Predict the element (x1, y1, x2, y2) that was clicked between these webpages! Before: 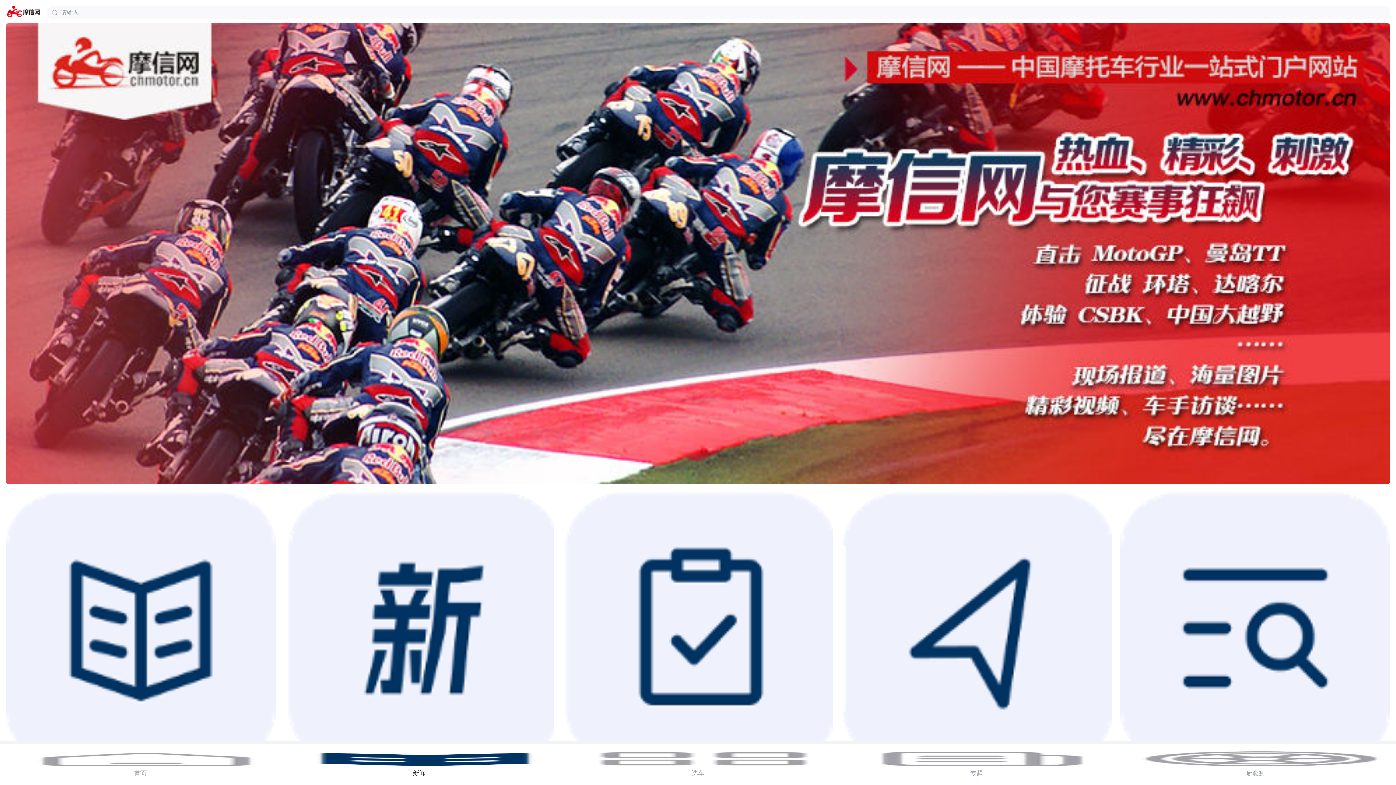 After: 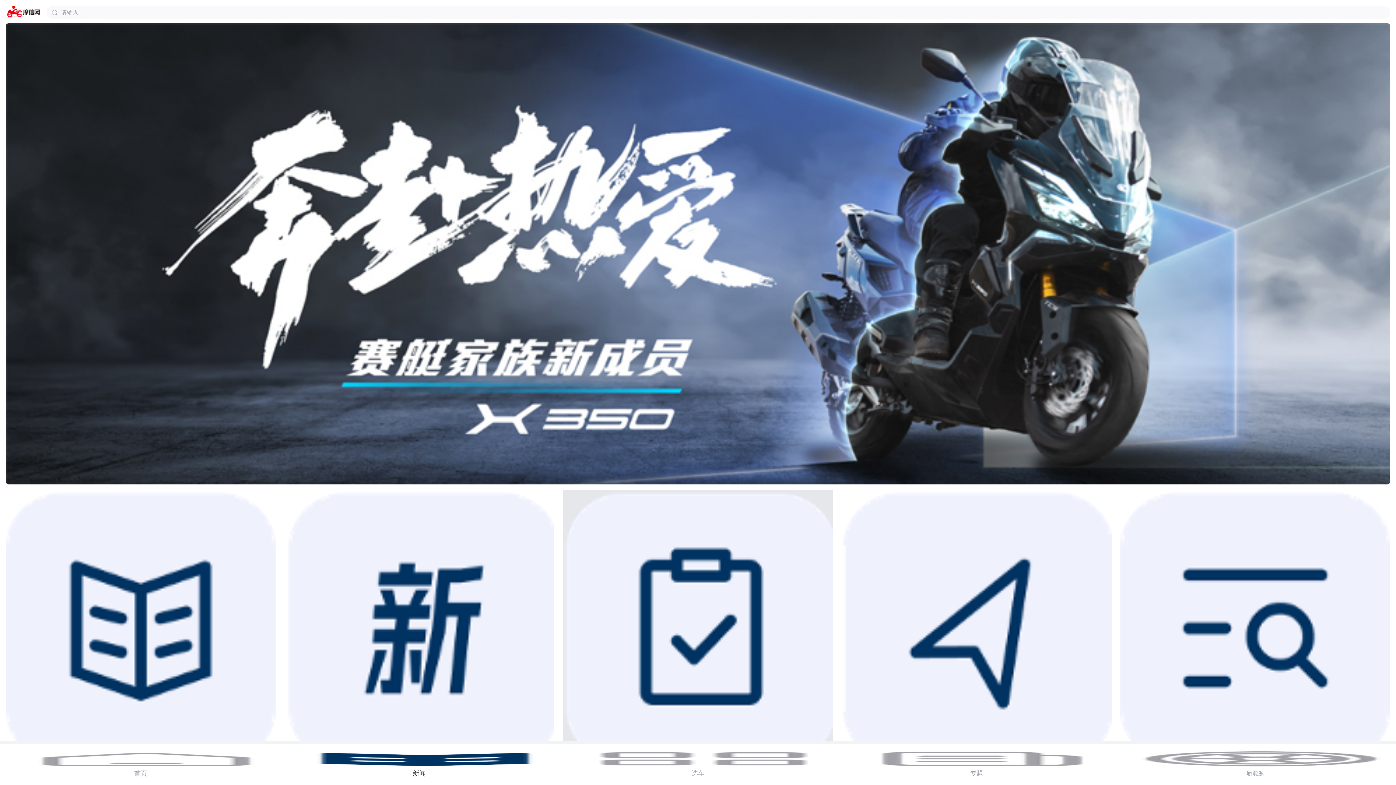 Action: label: 测评 bbox: (563, 490, 833, 775)